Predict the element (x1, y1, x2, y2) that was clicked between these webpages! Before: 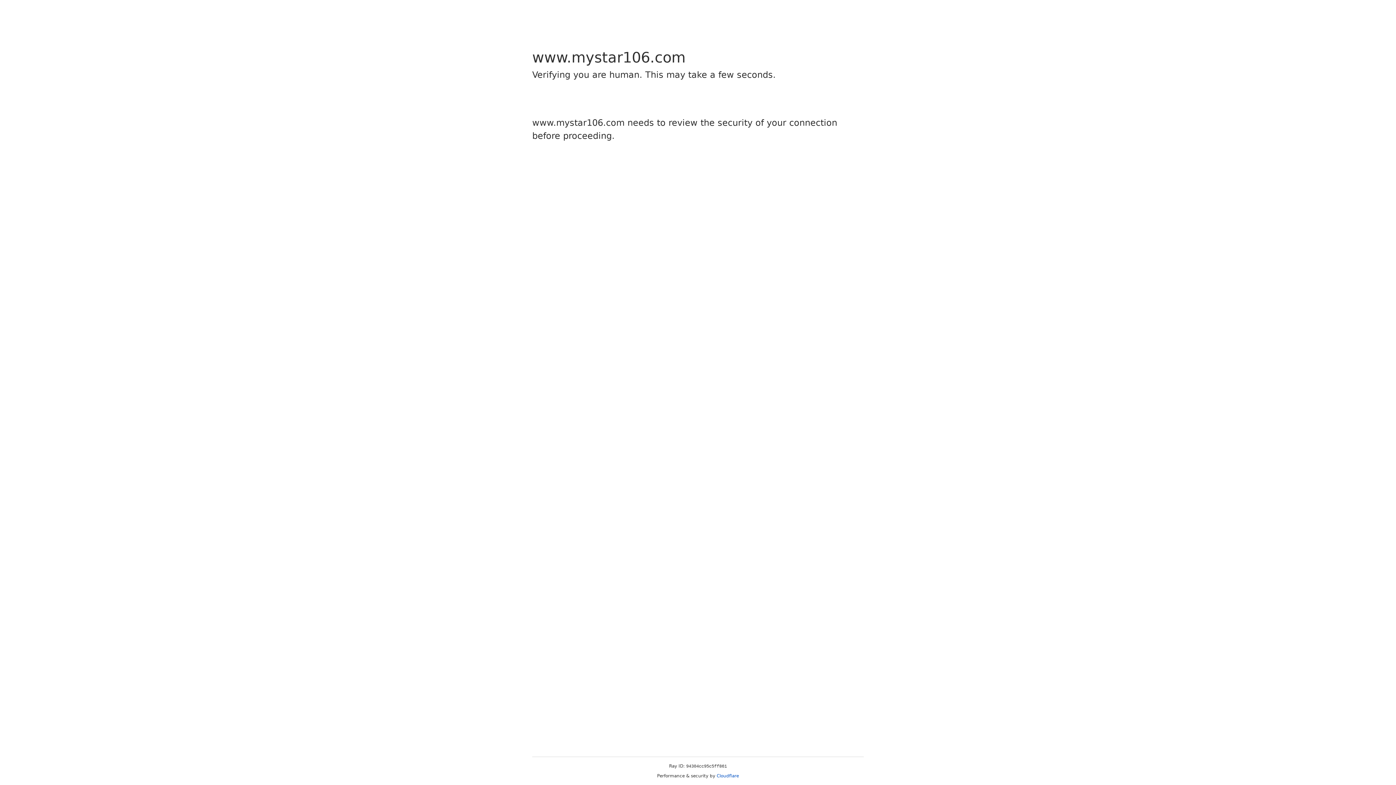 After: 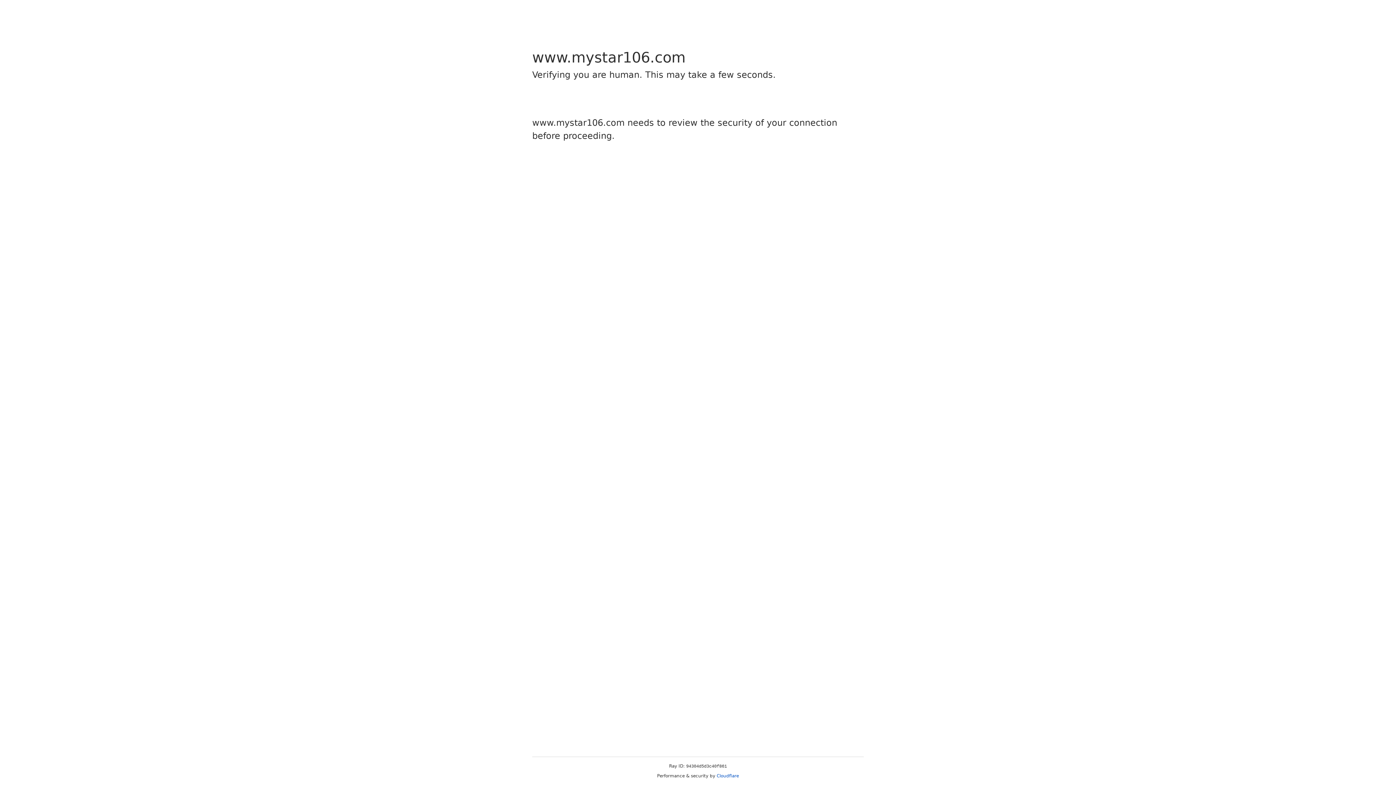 Action: bbox: (716, 773, 739, 778) label: Cloudflare